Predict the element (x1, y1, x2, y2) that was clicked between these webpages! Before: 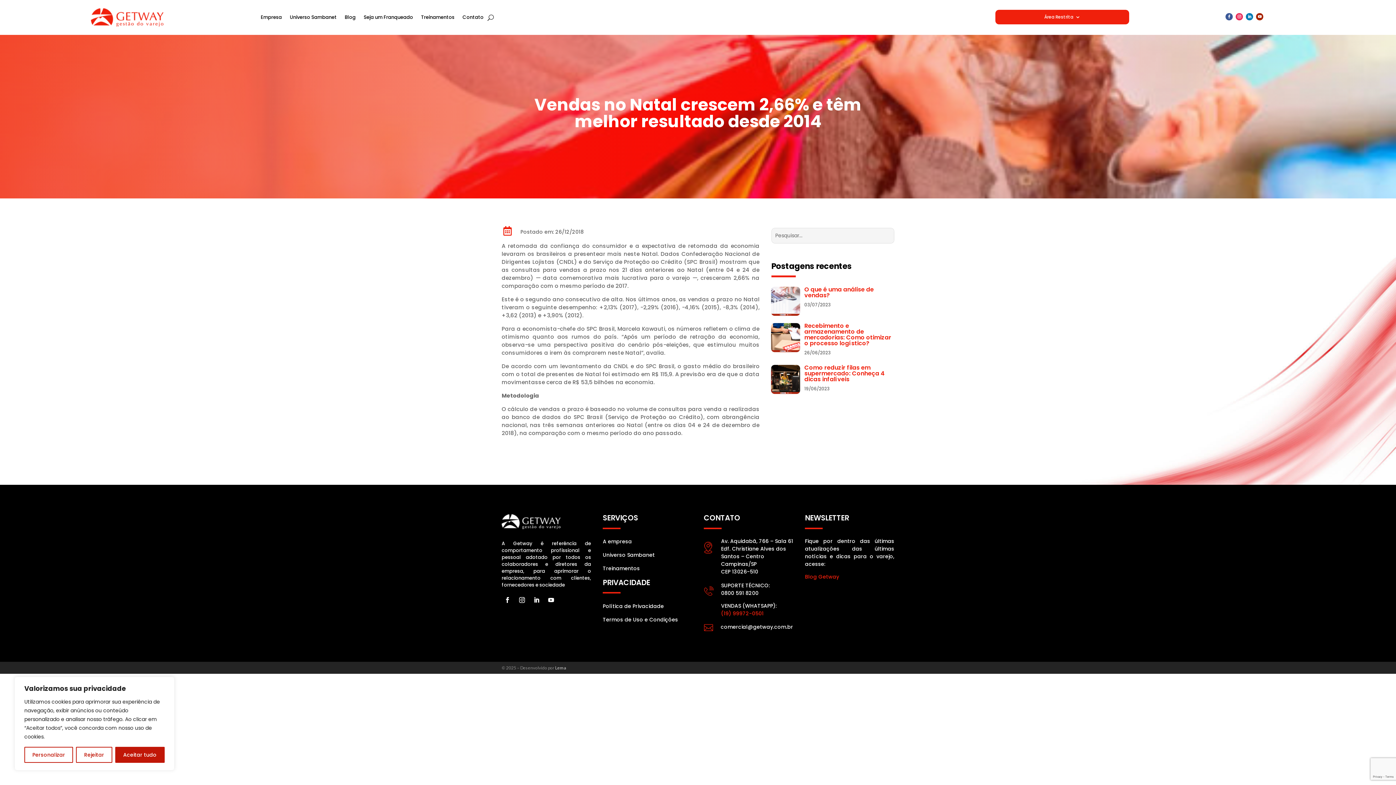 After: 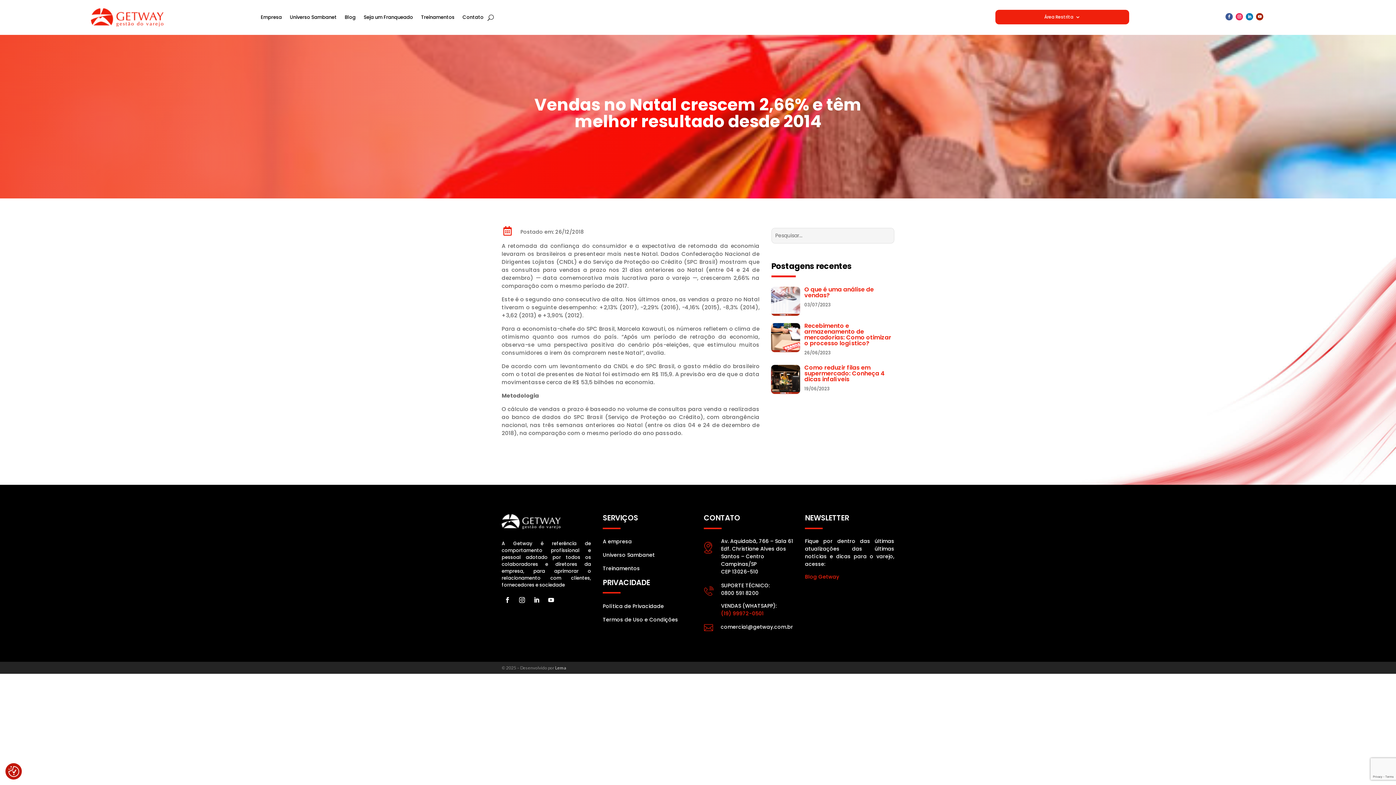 Action: label: Rejeitar bbox: (76, 747, 112, 763)